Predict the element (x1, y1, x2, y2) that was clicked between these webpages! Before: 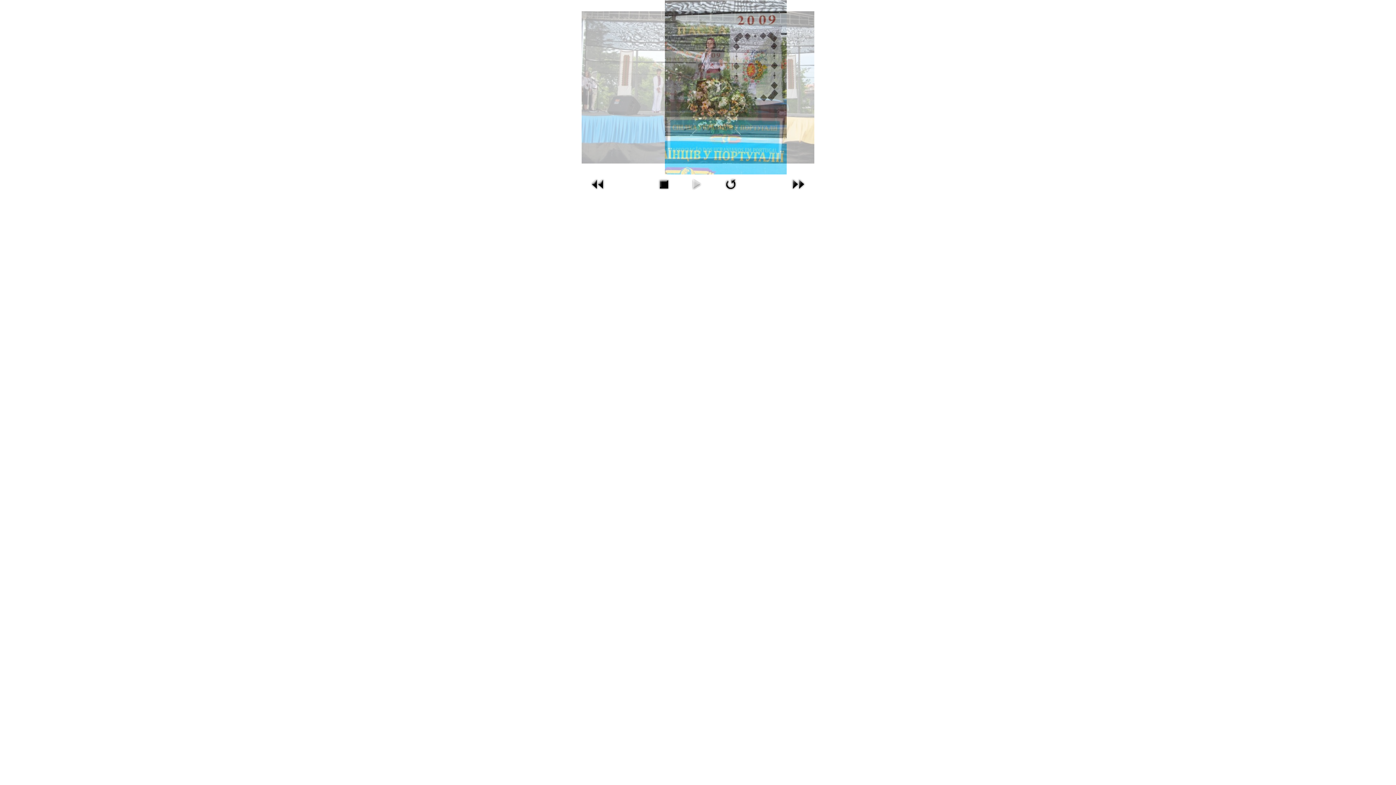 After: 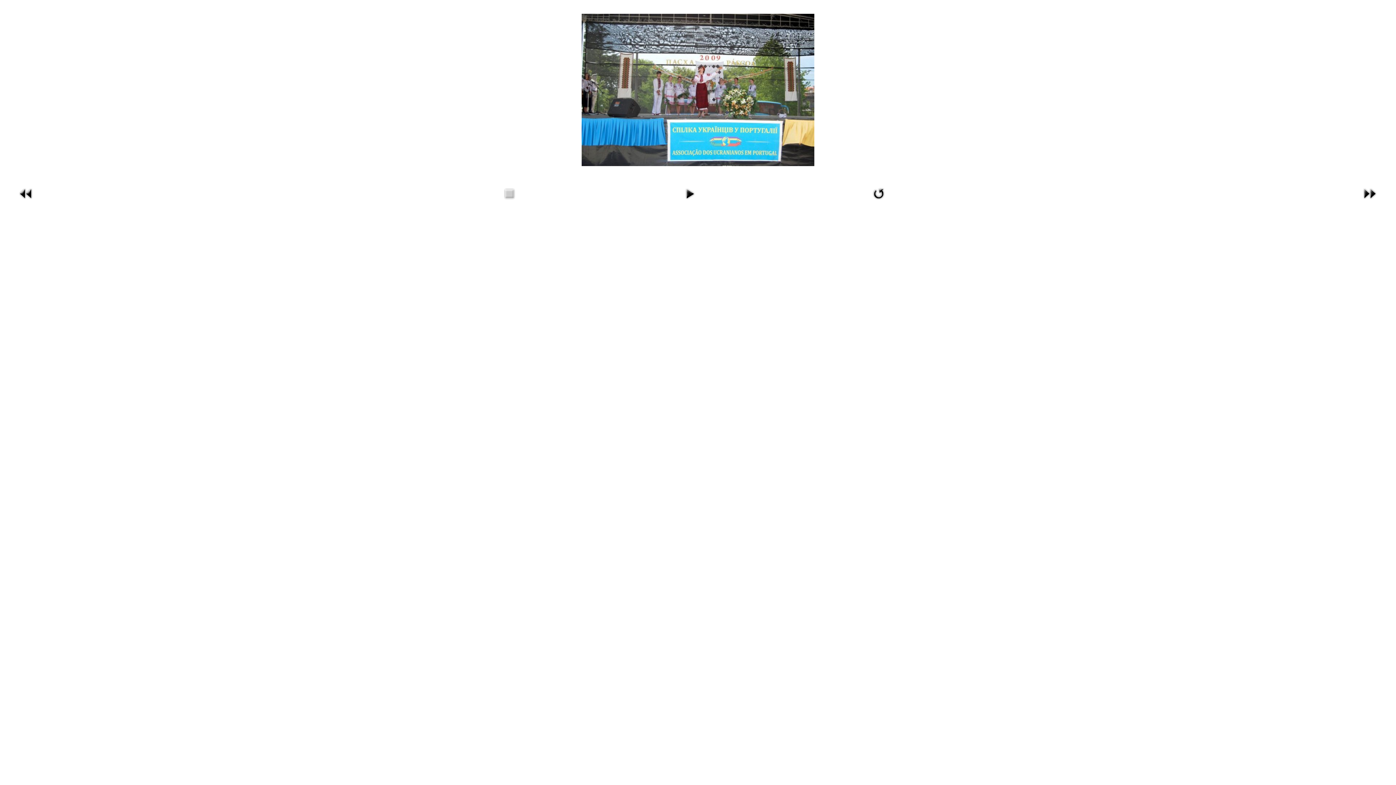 Action: bbox: (589, 189, 606, 194)